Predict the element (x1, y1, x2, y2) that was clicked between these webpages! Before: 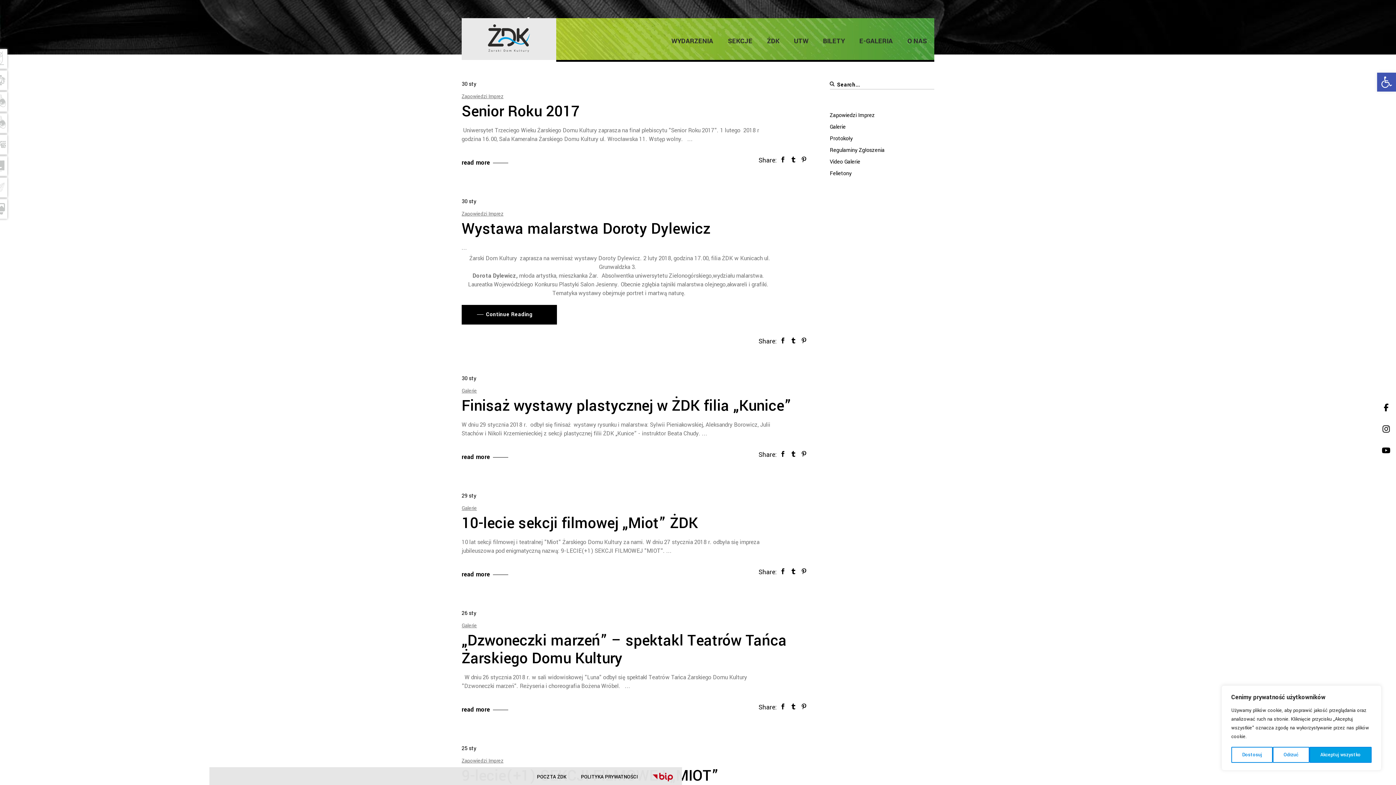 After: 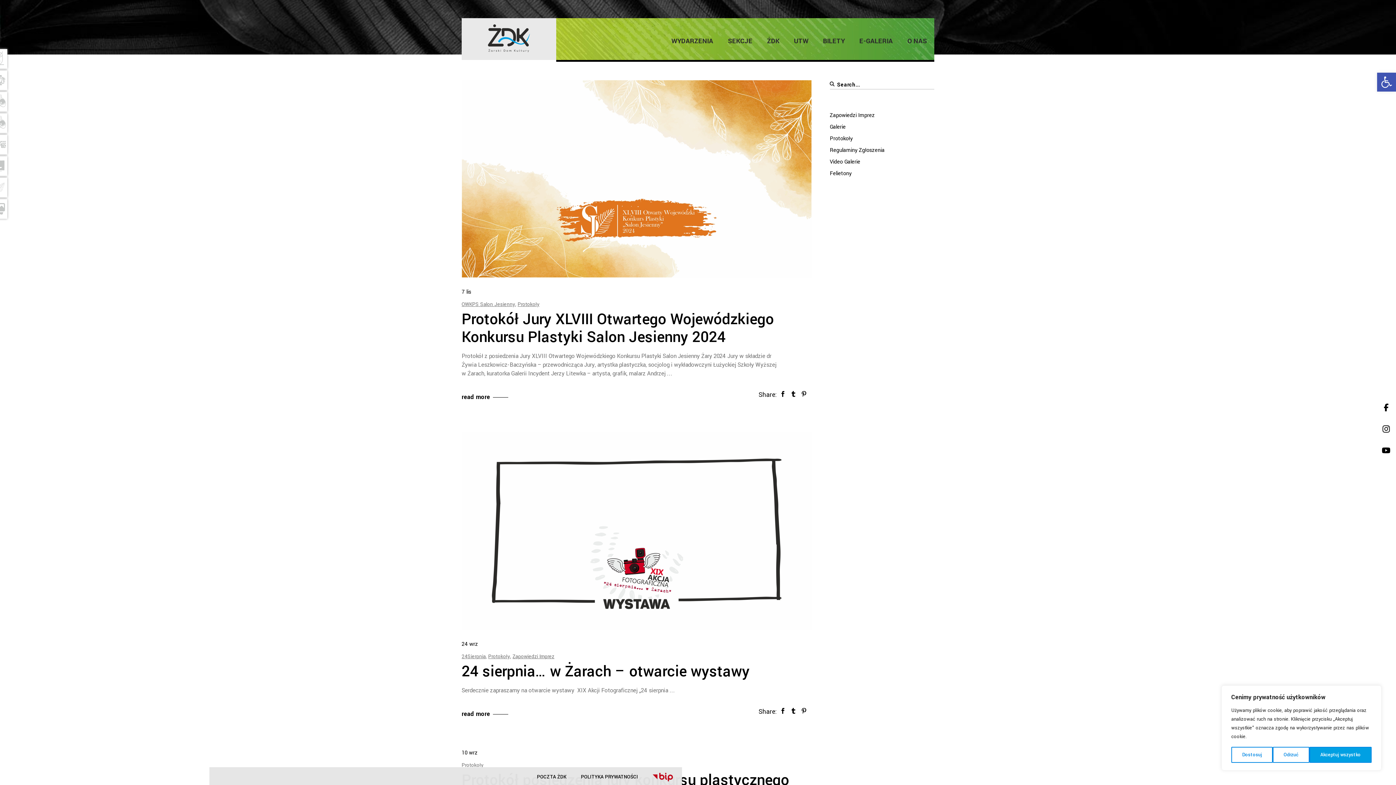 Action: label: Protokoły bbox: (830, 134, 852, 142)